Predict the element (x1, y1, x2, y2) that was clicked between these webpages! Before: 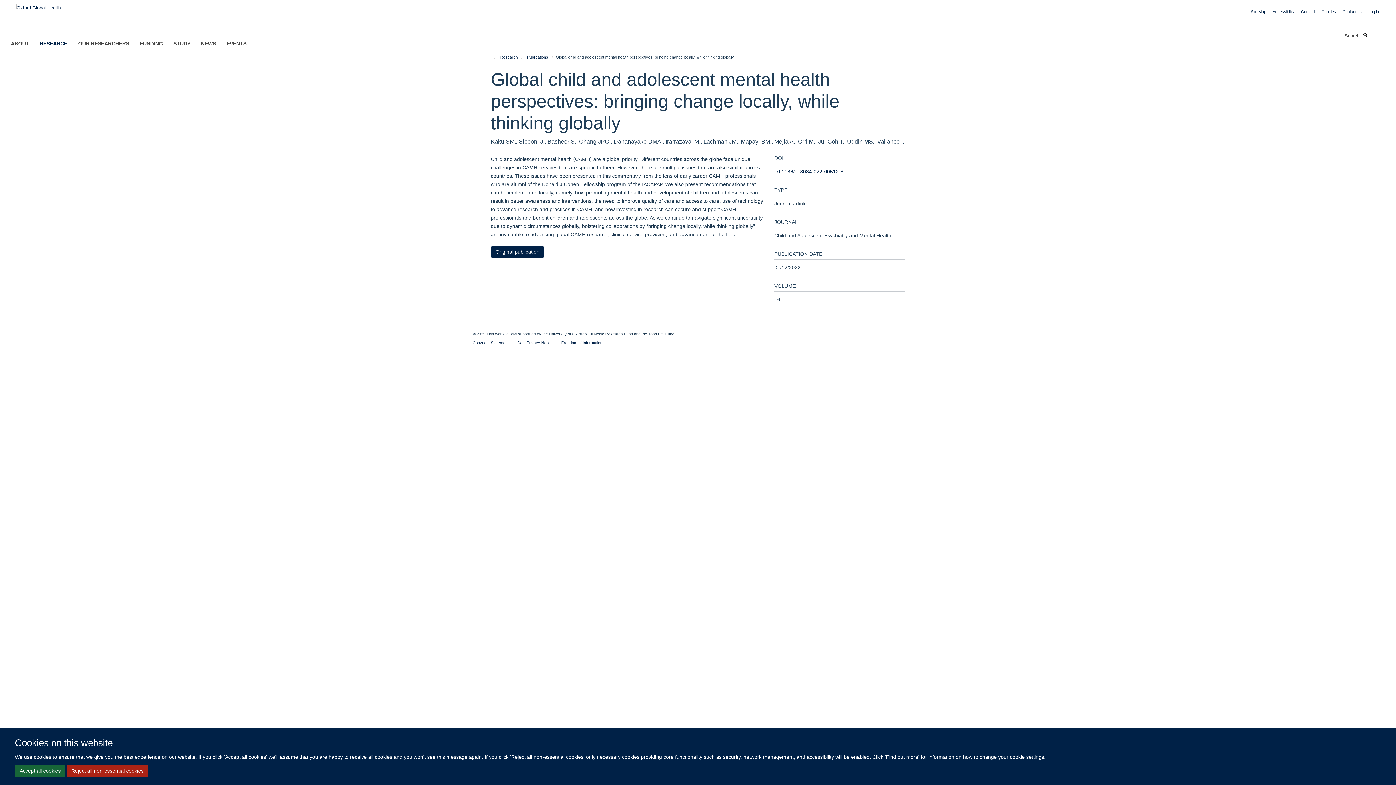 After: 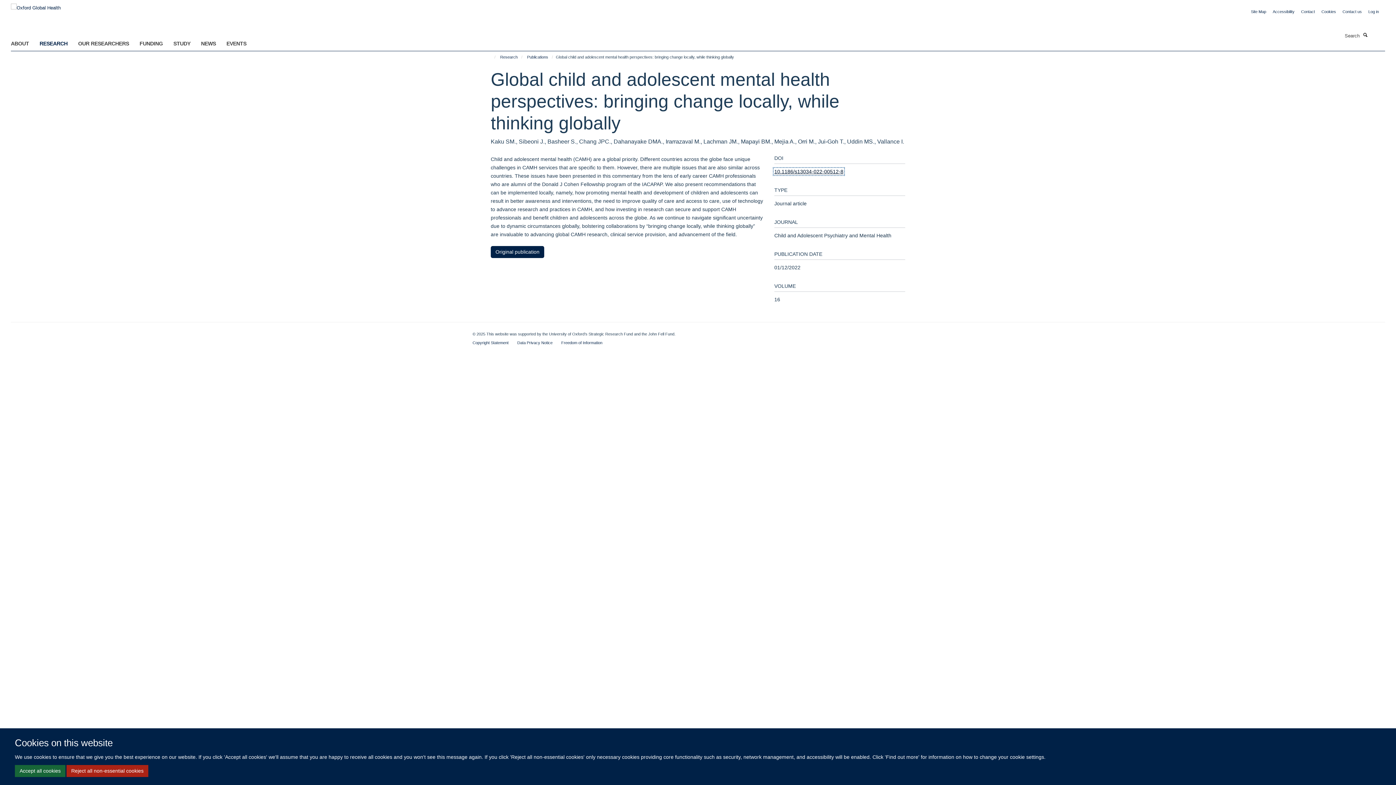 Action: bbox: (774, 168, 843, 174) label: 10.1186/s13034-022-00512-8